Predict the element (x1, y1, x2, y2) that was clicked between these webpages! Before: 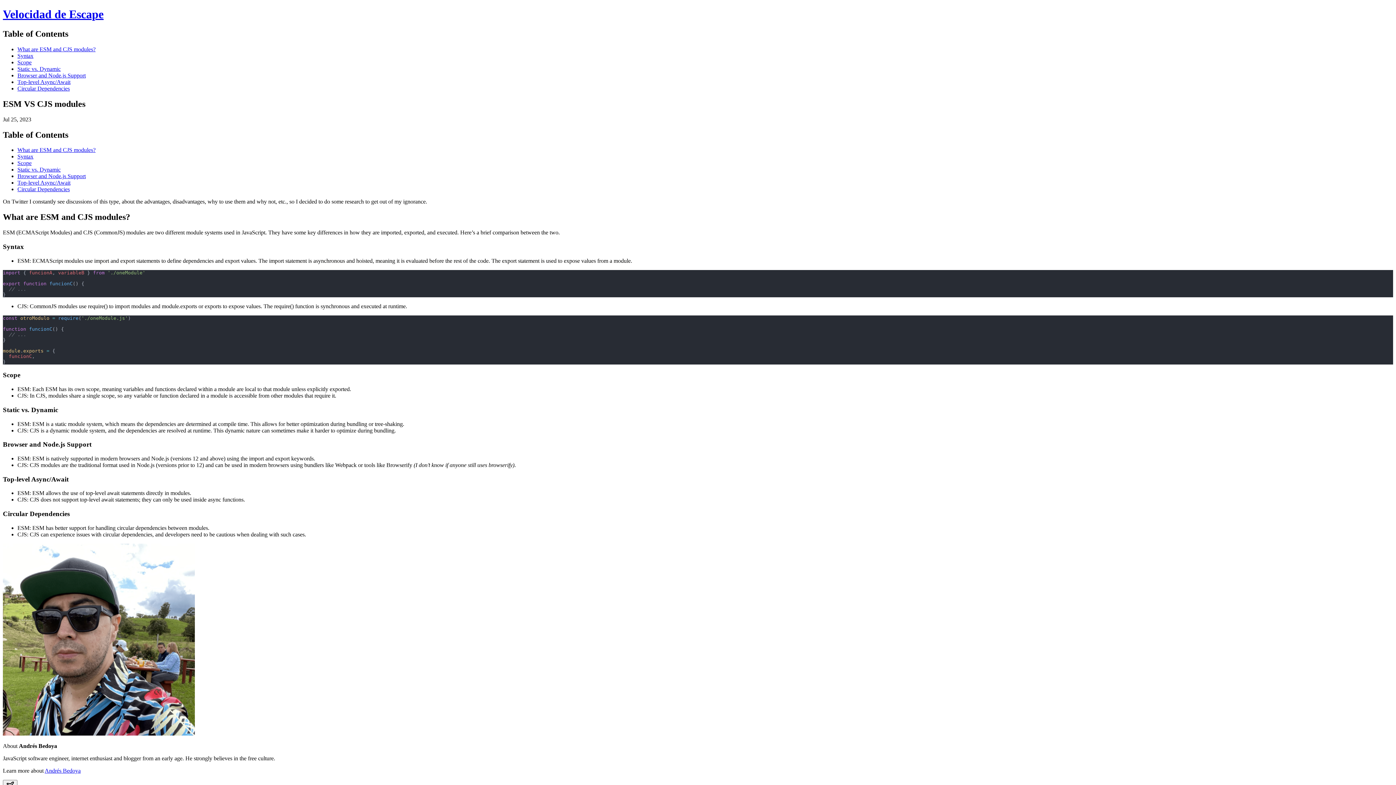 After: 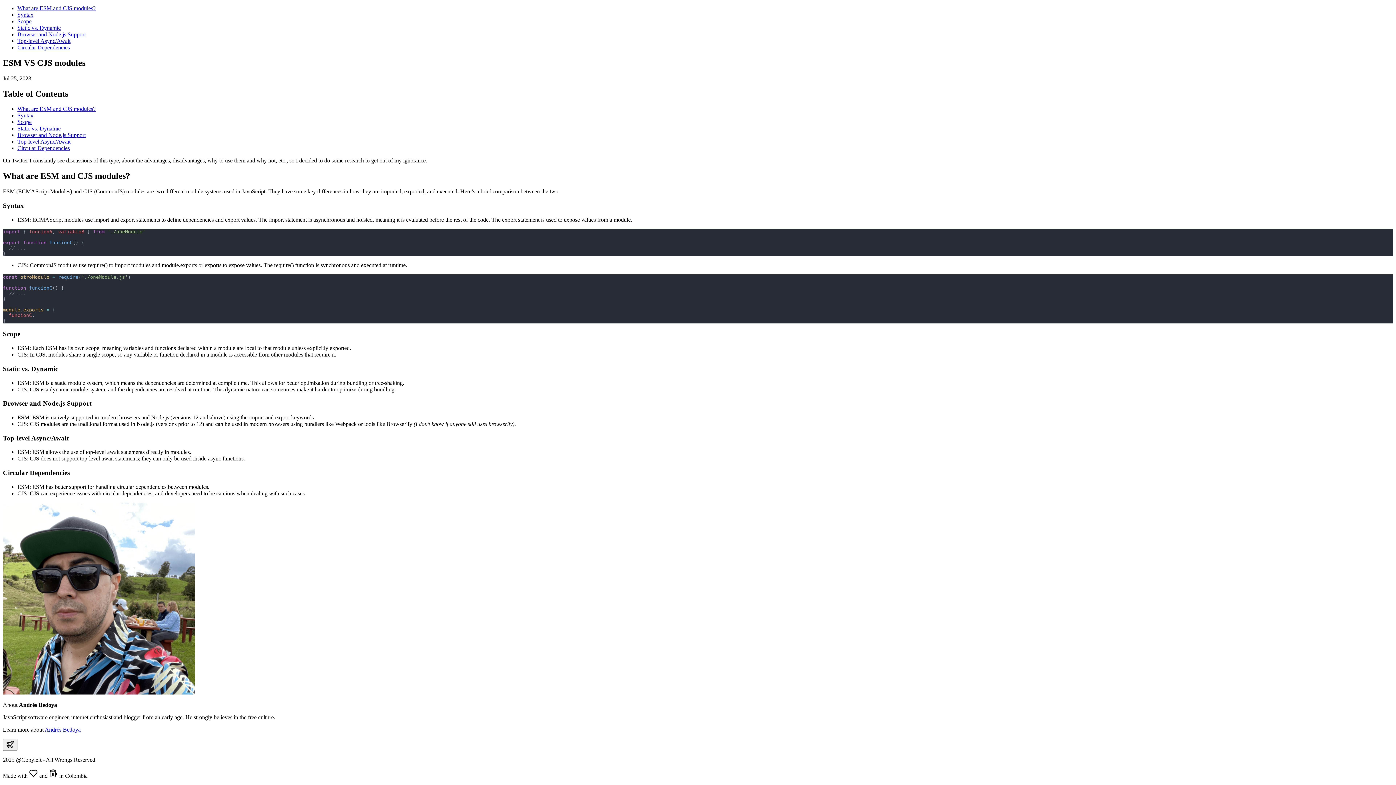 Action: label: Static vs. Dynamic bbox: (17, 166, 60, 172)